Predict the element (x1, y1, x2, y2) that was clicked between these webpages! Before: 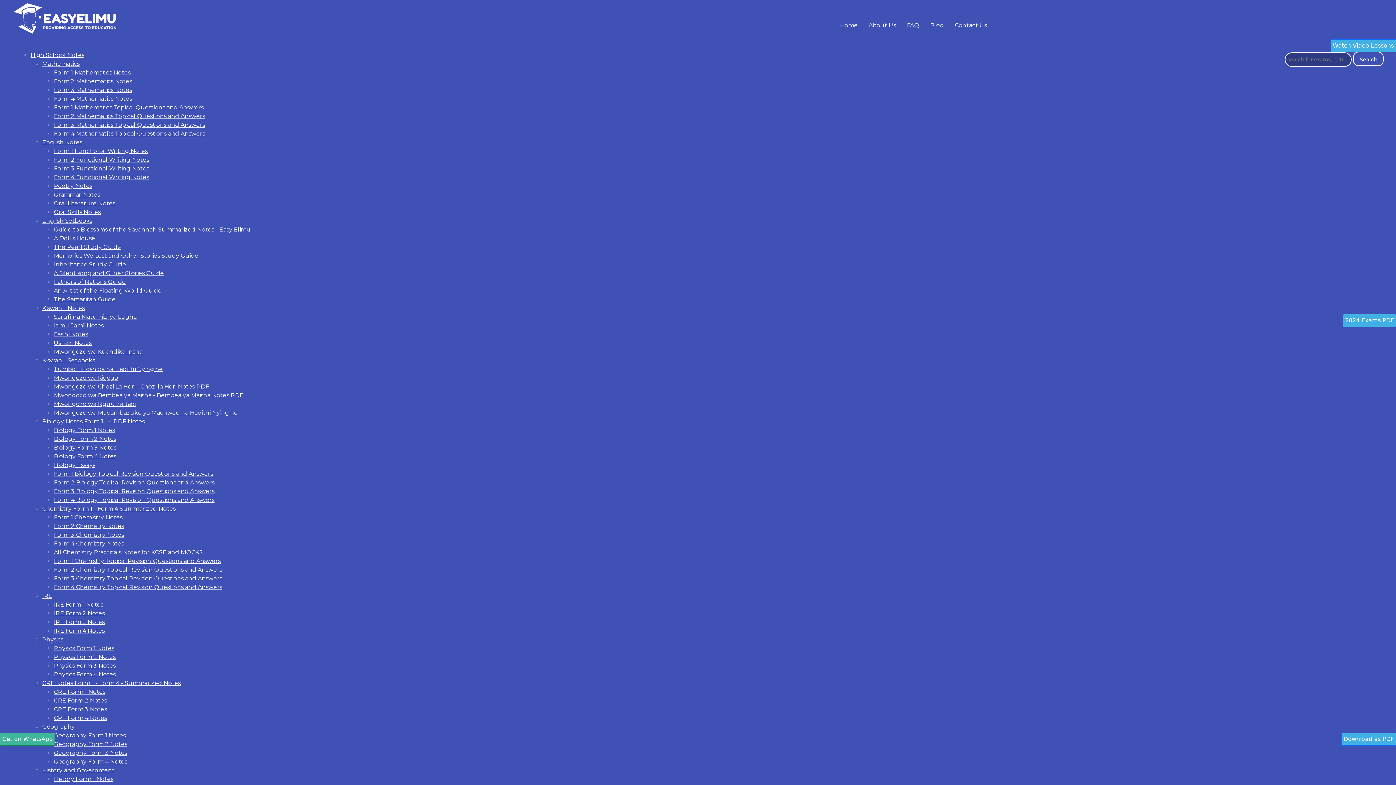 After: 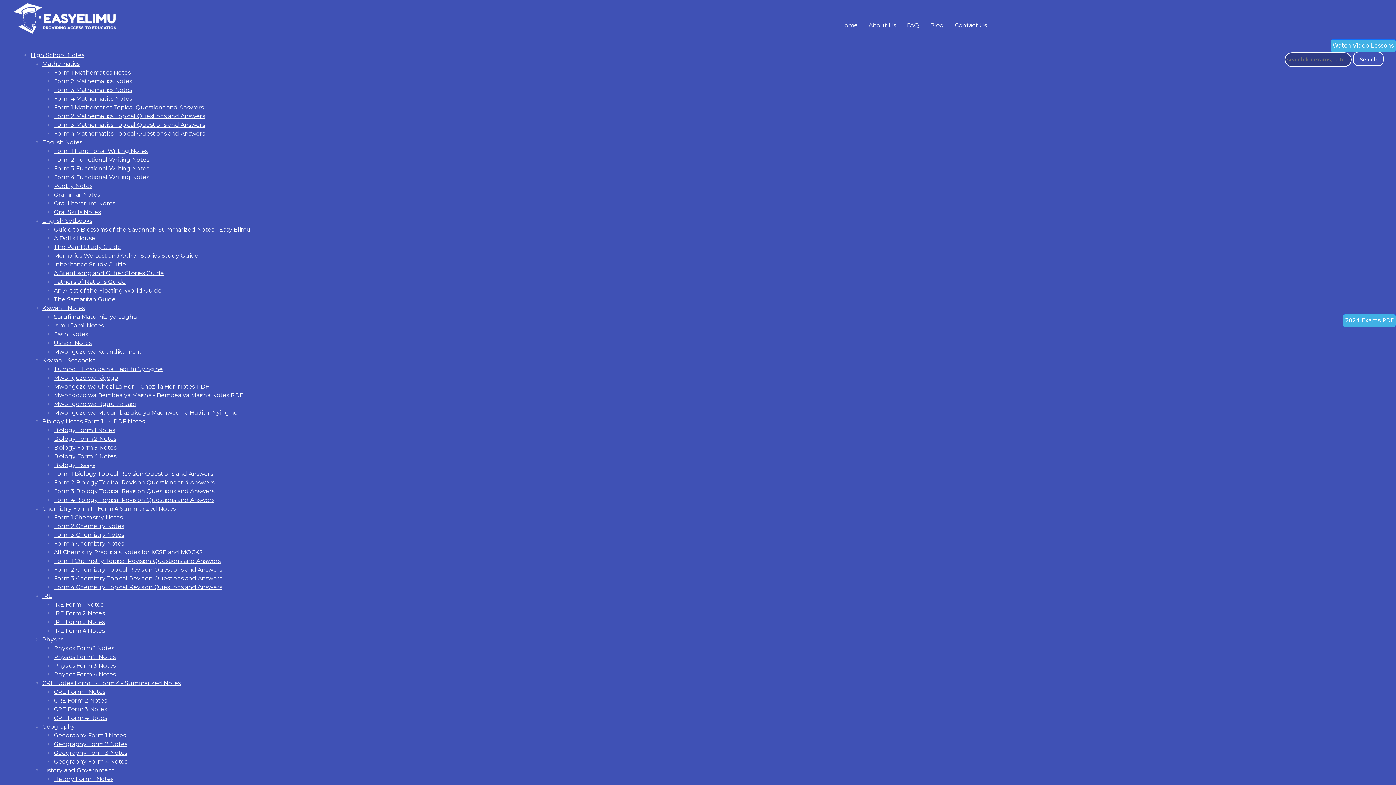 Action: label: Home bbox: (840, 21, 857, 28)